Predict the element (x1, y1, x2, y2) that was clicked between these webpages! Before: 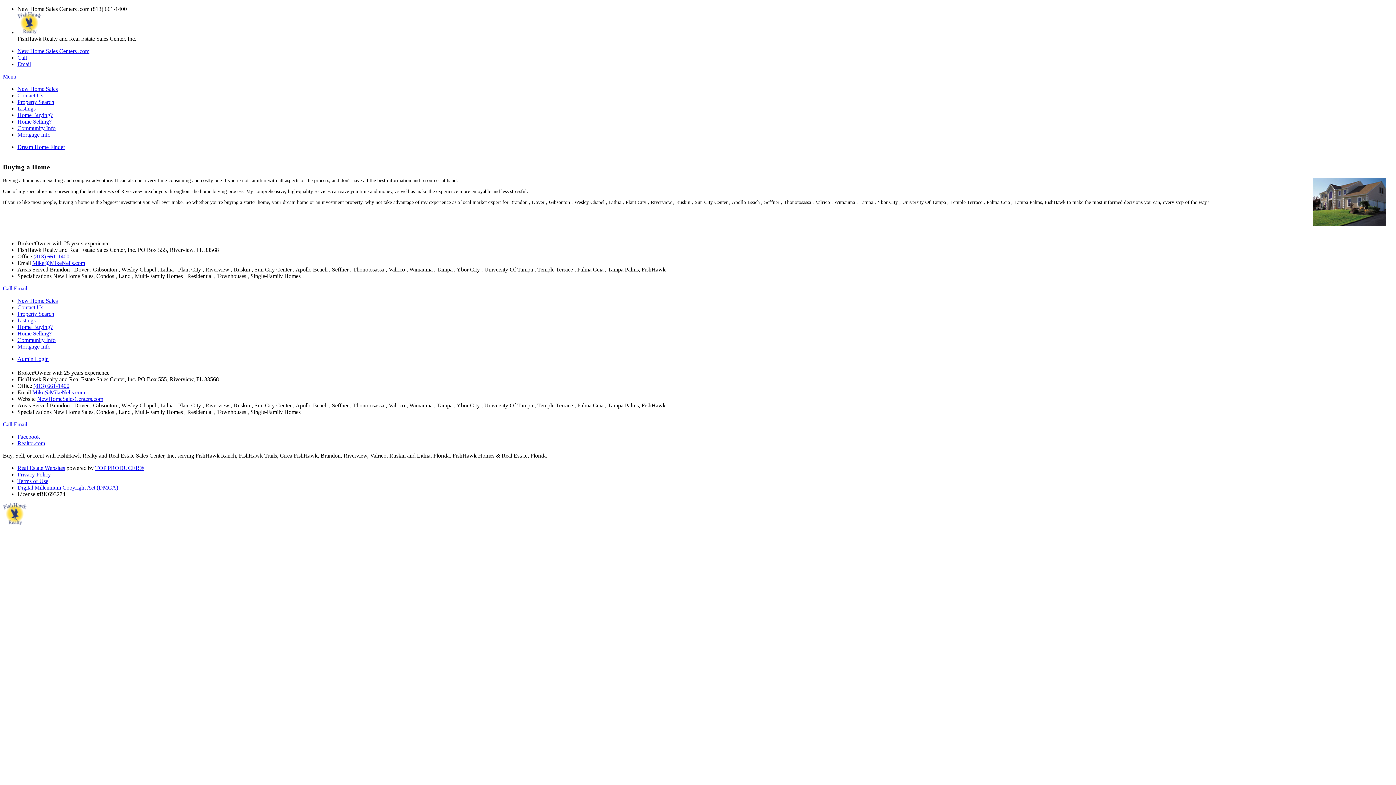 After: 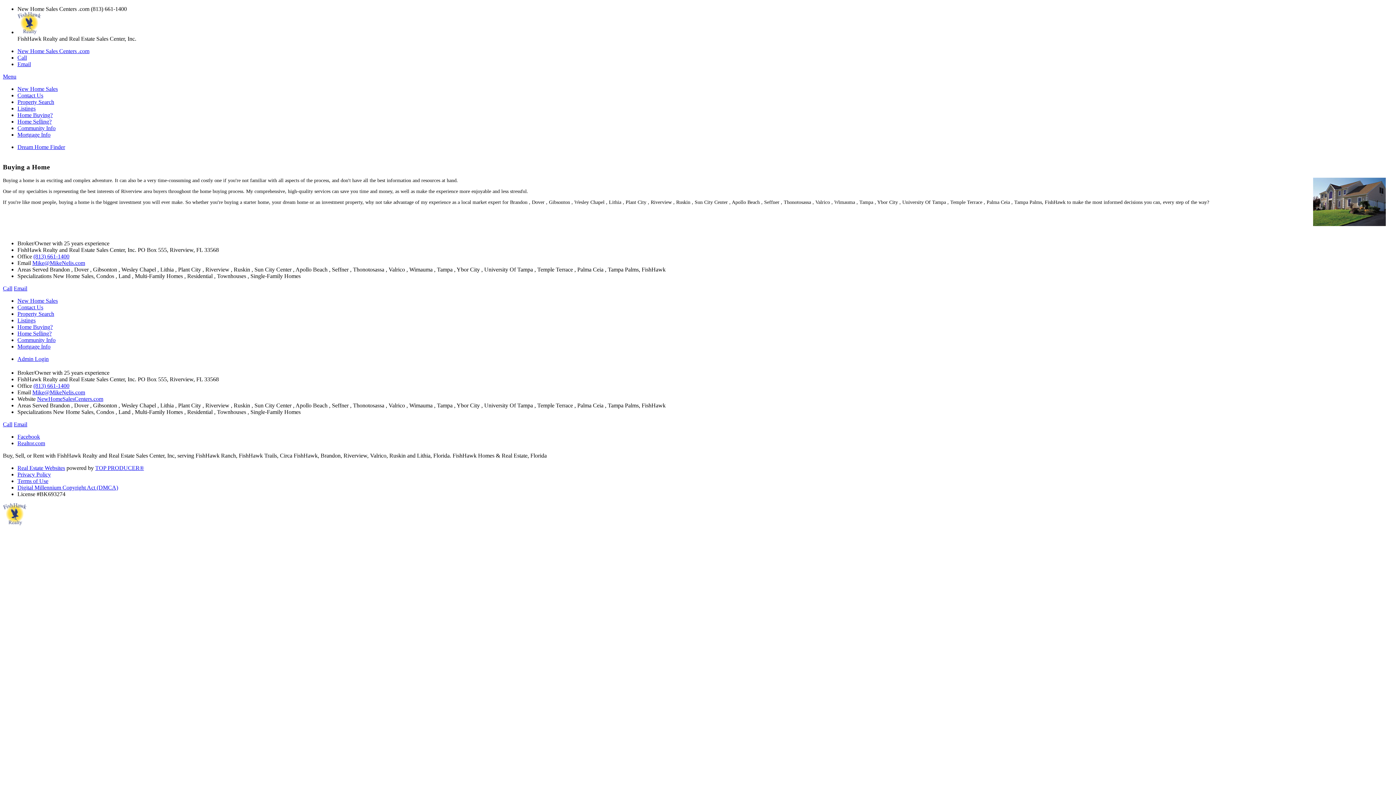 Action: label: Mike@MikeNelis.com bbox: (32, 260, 85, 266)